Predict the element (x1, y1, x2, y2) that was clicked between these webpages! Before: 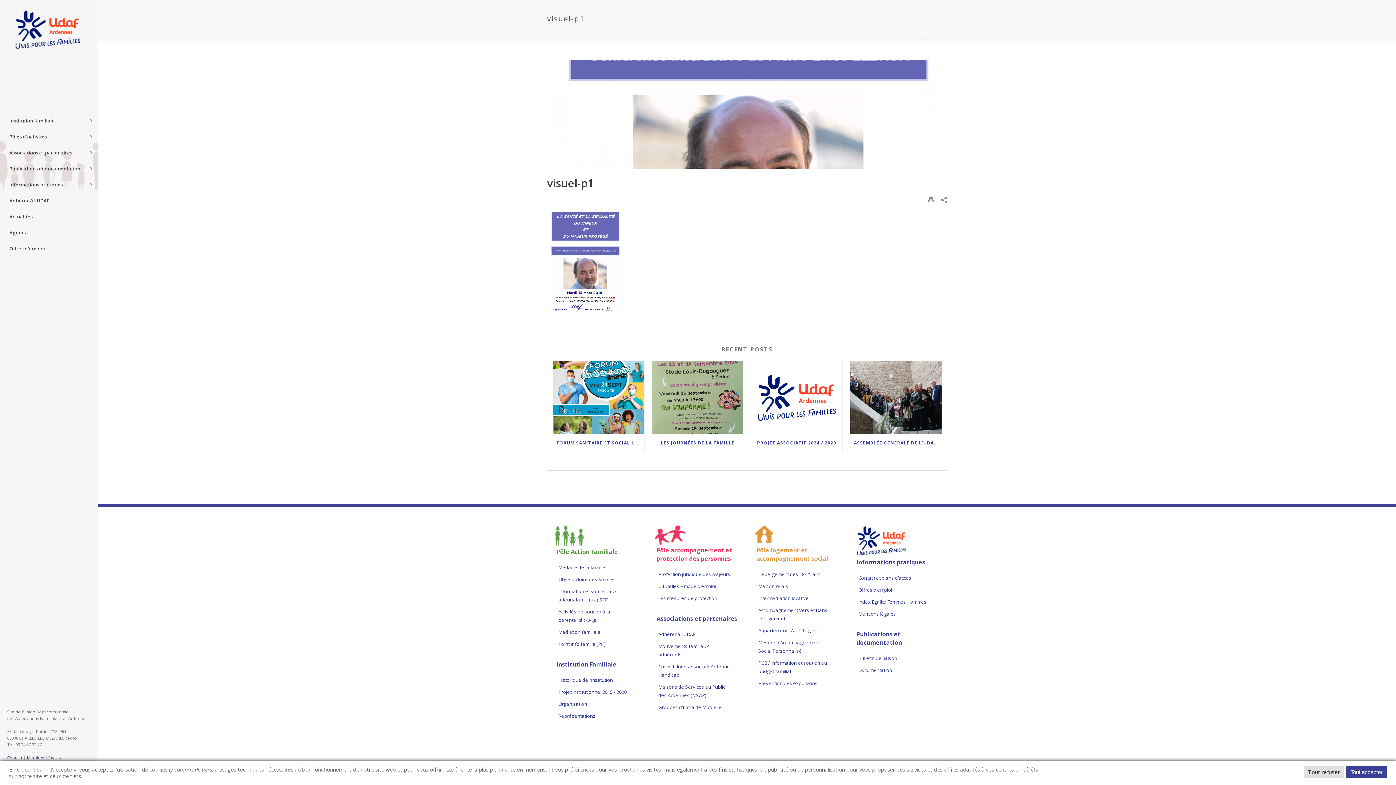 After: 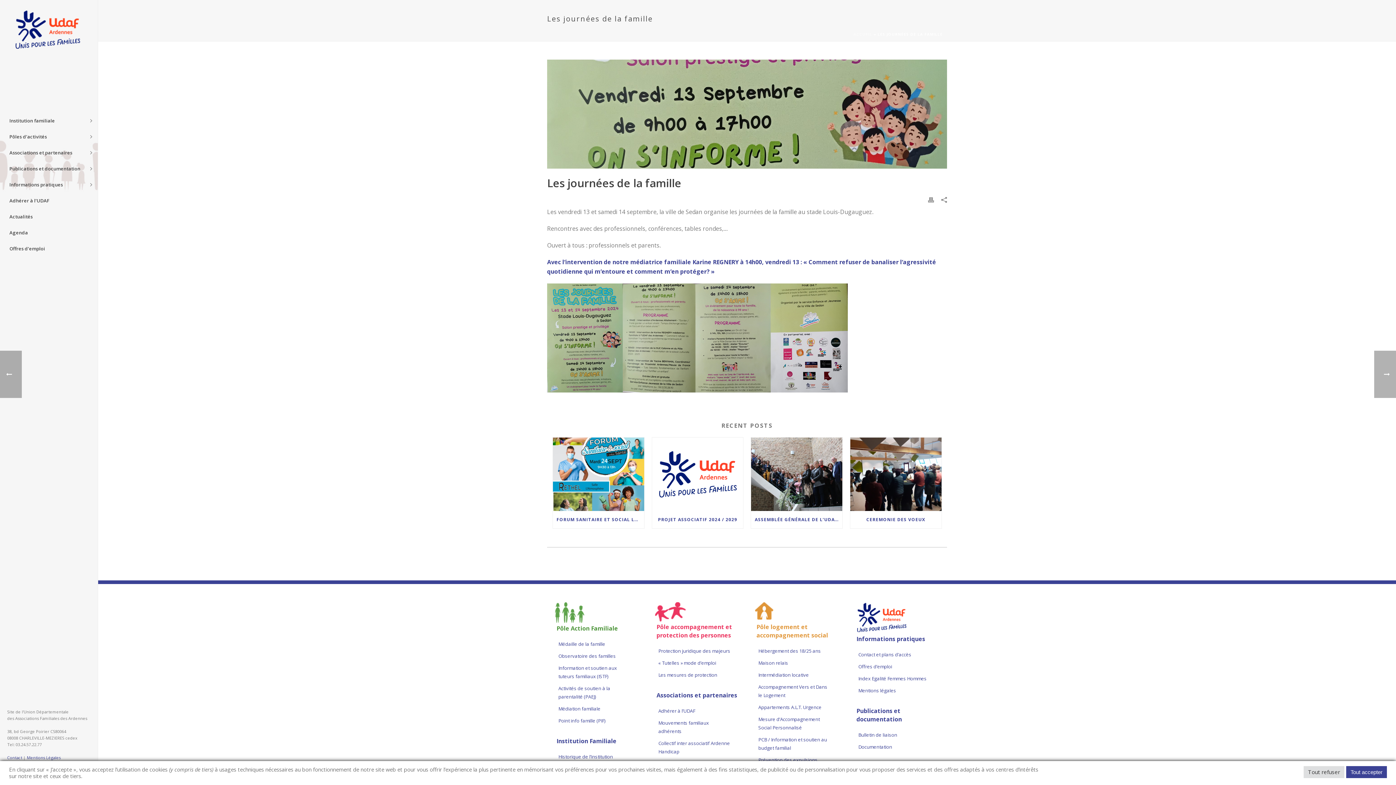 Action: label: LES JOURNÉES DE LA FAMILLE bbox: (652, 434, 743, 452)